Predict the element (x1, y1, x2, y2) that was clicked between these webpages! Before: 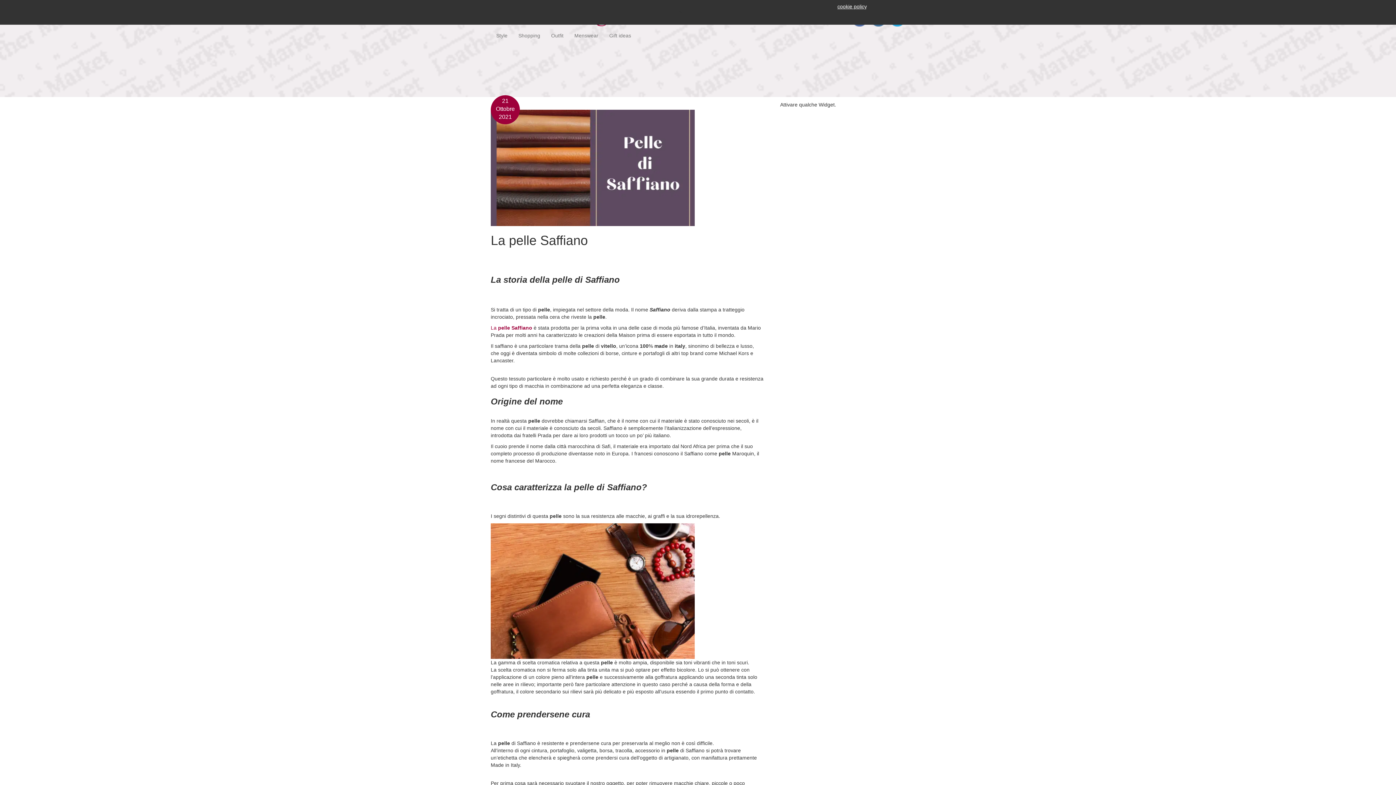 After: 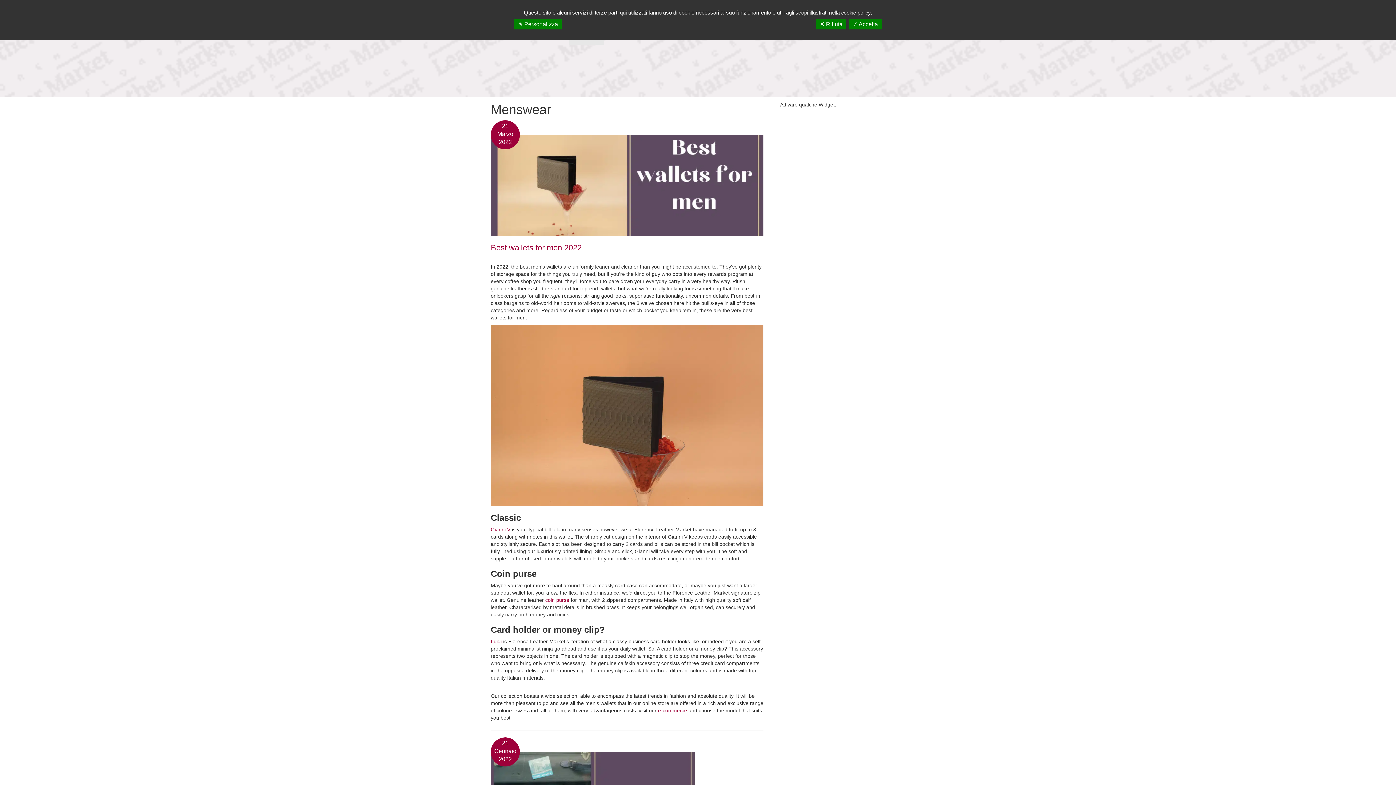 Action: label: Menswear bbox: (569, 26, 604, 44)